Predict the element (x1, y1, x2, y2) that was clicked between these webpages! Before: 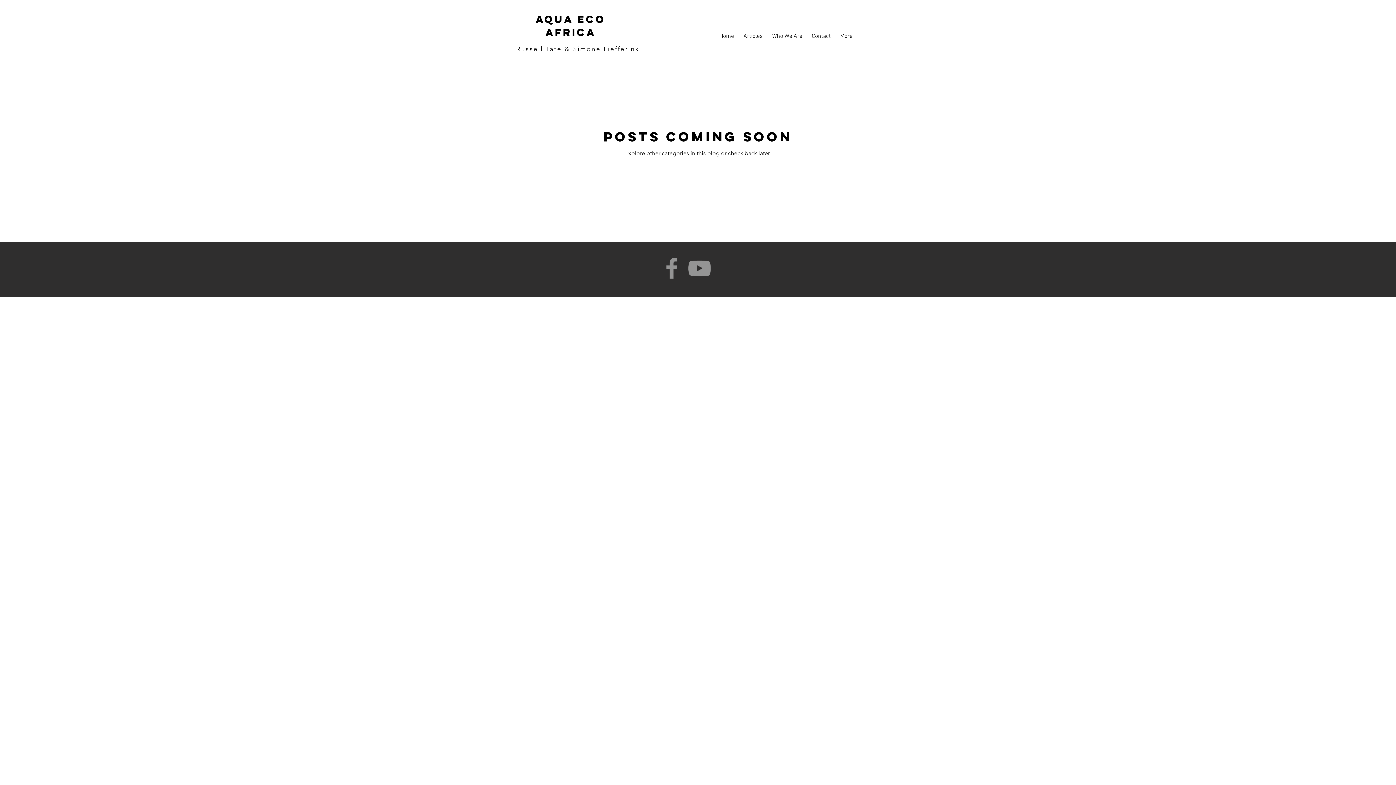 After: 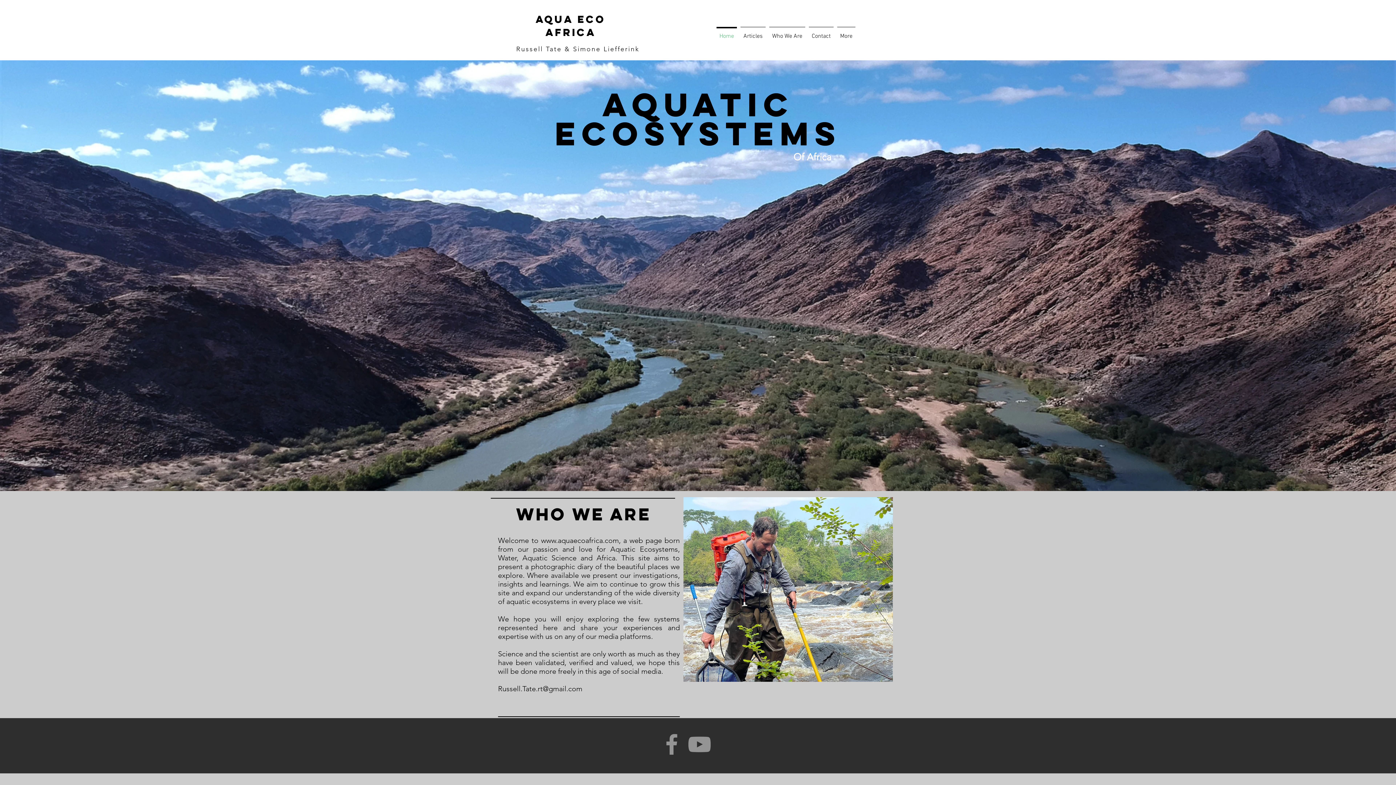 Action: label: Home bbox: (714, 26, 738, 39)